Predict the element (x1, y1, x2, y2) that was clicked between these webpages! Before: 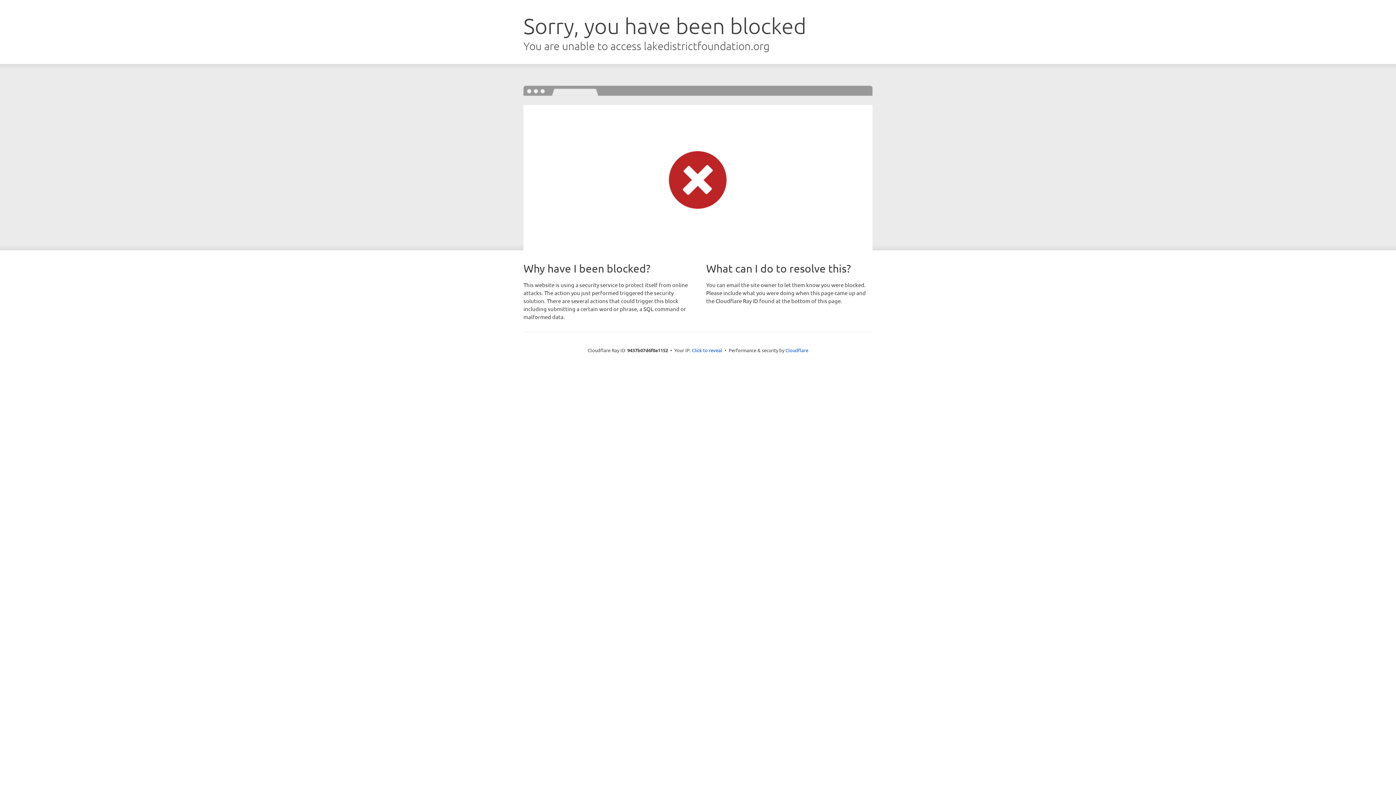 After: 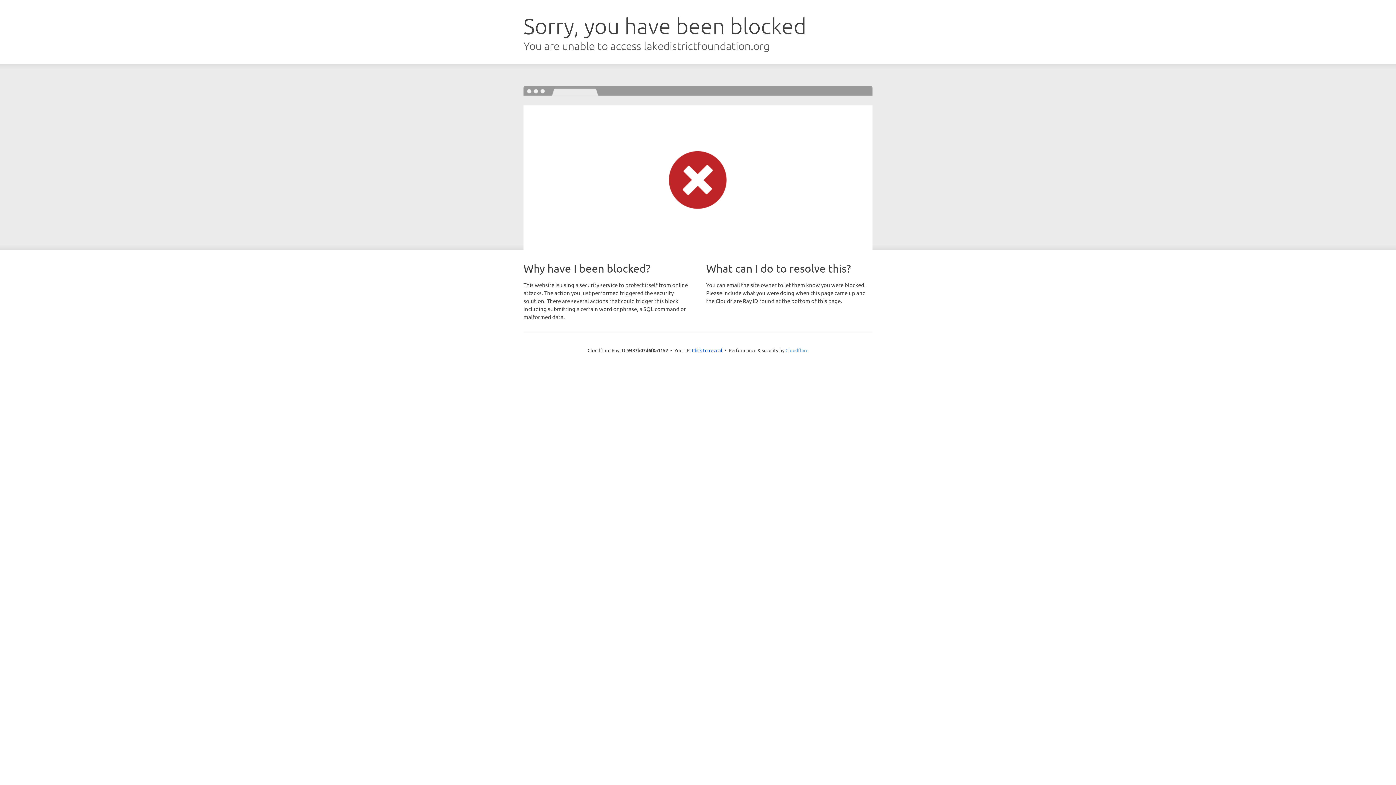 Action: label: Cloudflare bbox: (785, 347, 808, 353)